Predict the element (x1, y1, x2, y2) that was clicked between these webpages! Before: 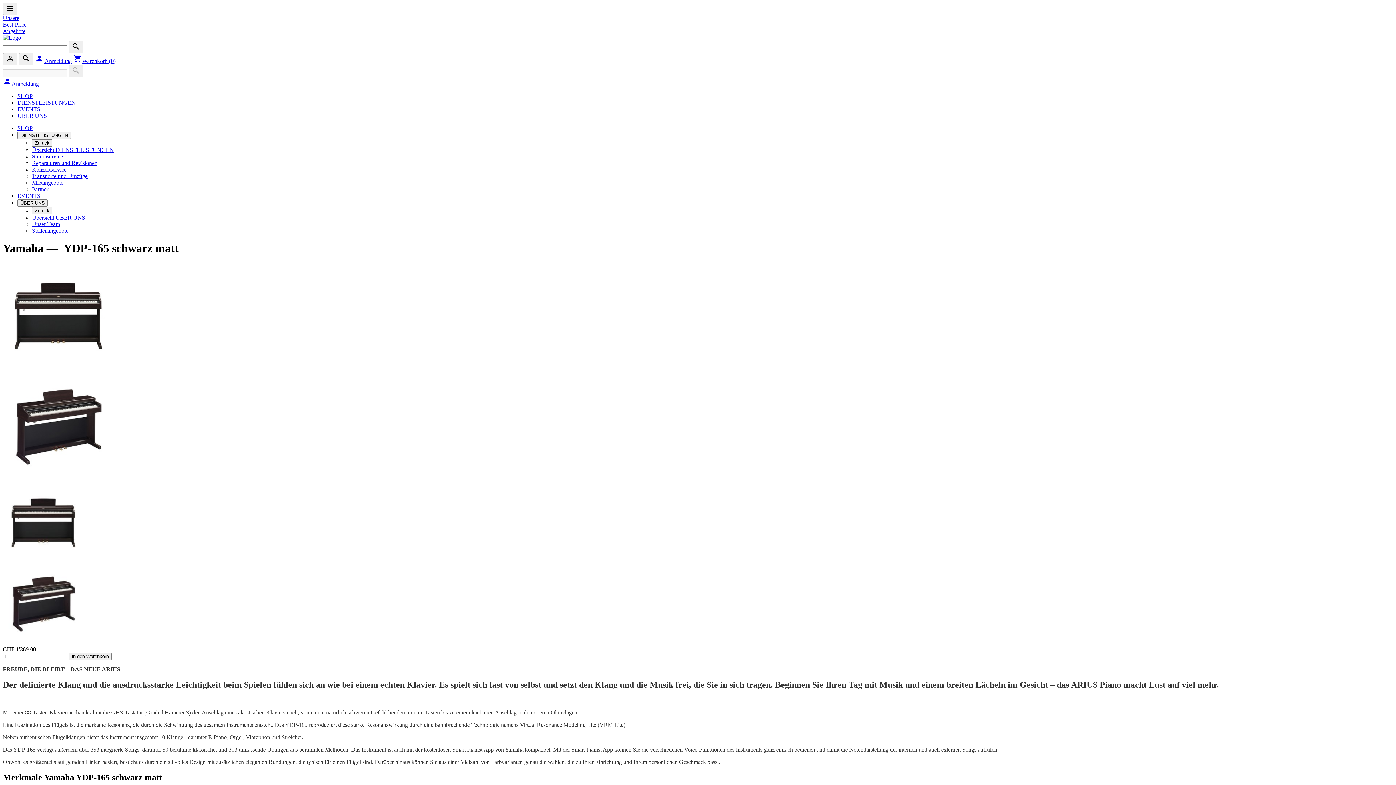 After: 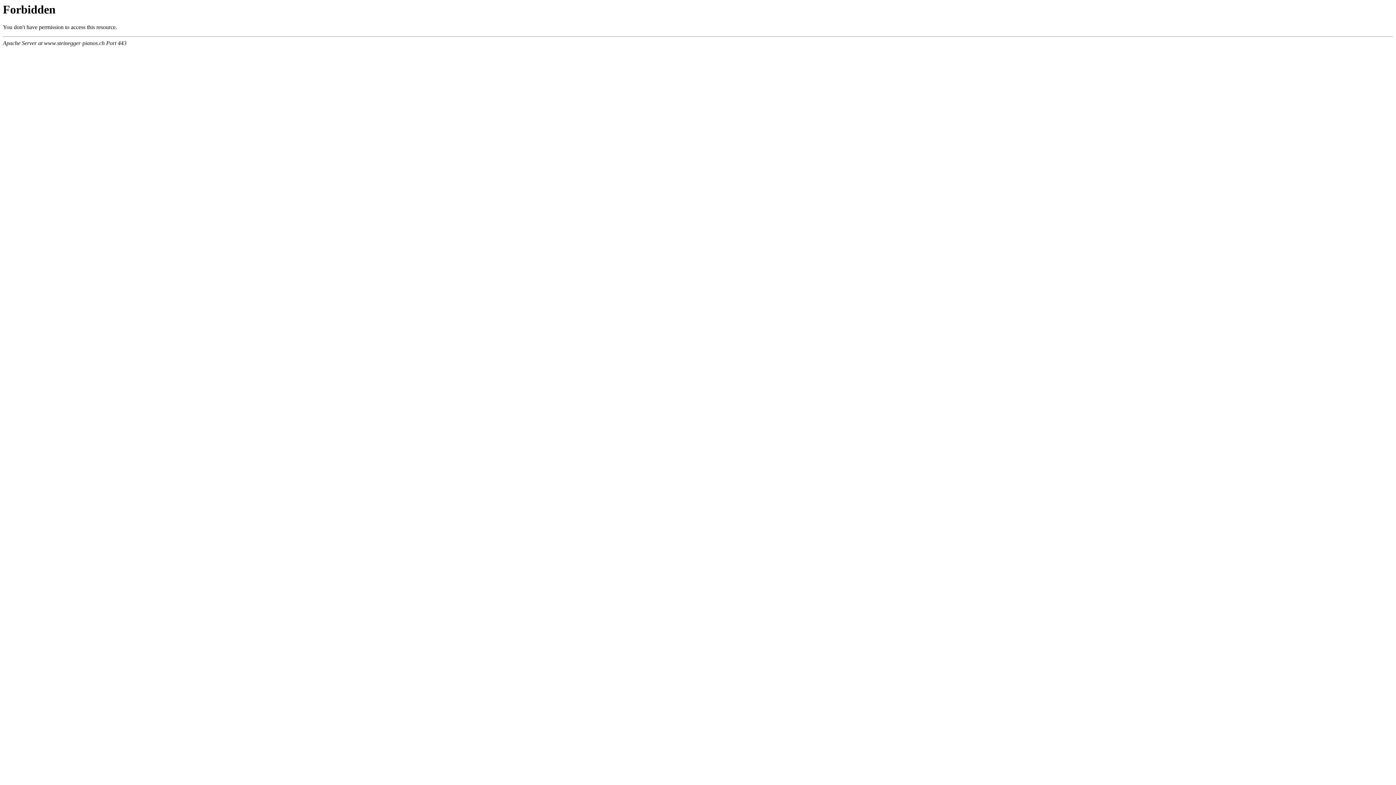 Action: bbox: (32, 153, 62, 159) label: Stimmservice